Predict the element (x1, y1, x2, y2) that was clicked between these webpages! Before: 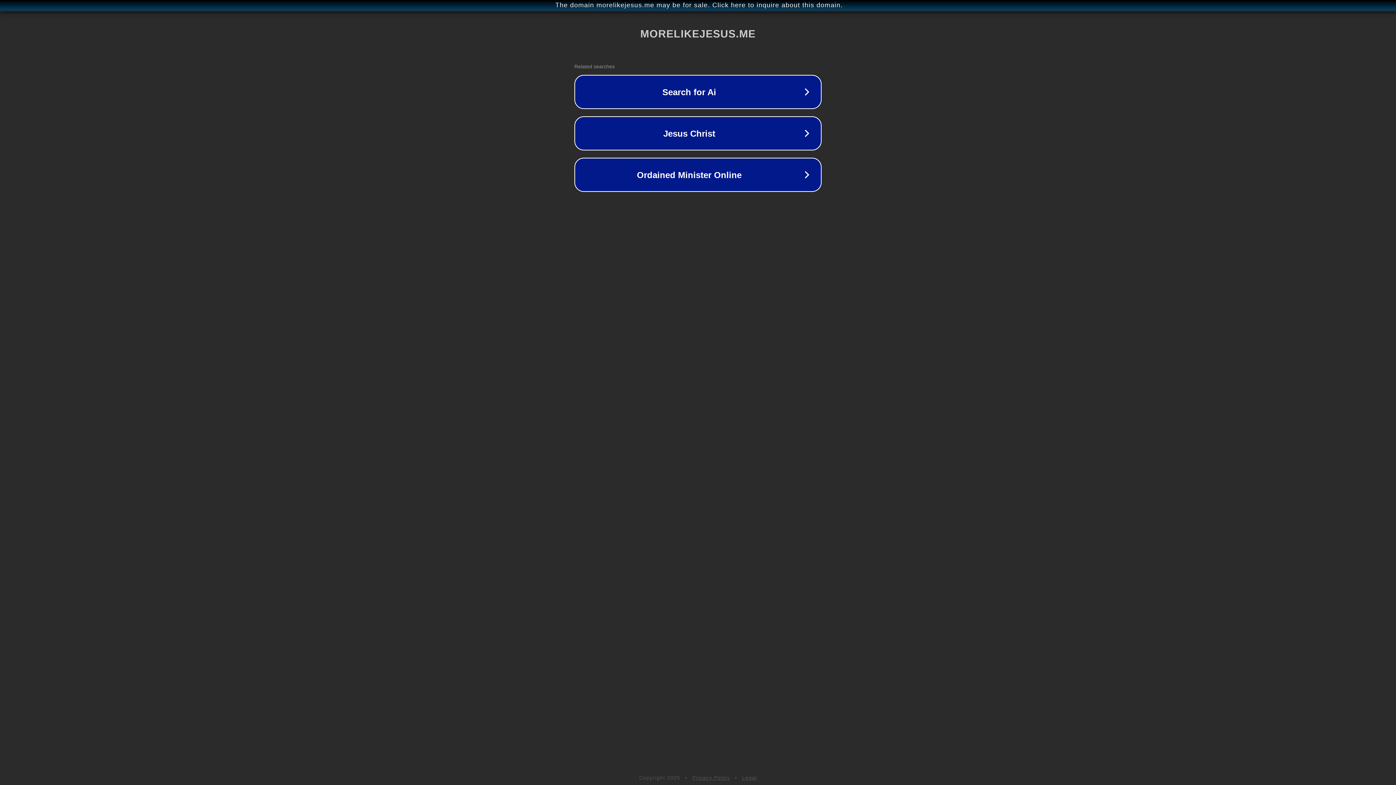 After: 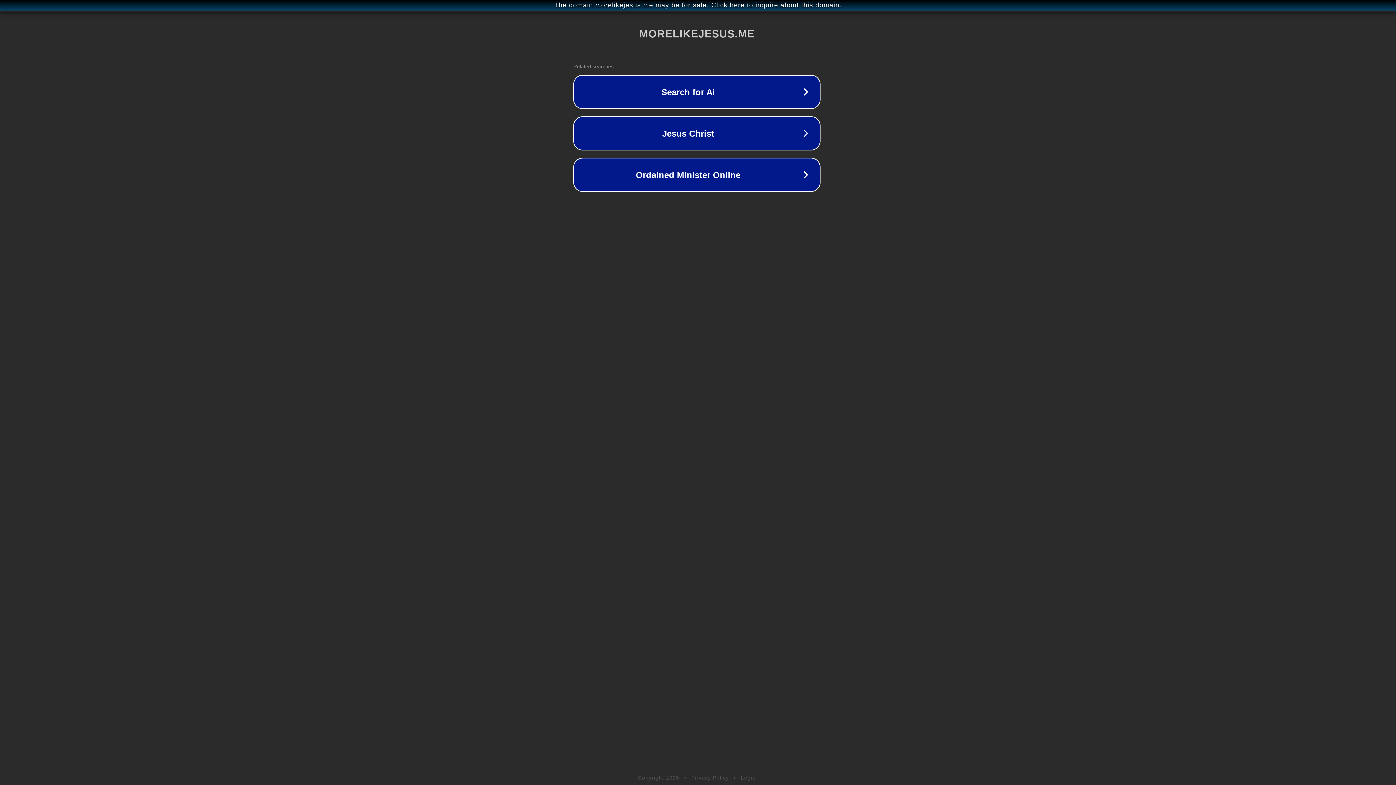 Action: label: The domain morelikejesus.me may be for sale. Click here to inquire about this domain. bbox: (1, 1, 1397, 9)